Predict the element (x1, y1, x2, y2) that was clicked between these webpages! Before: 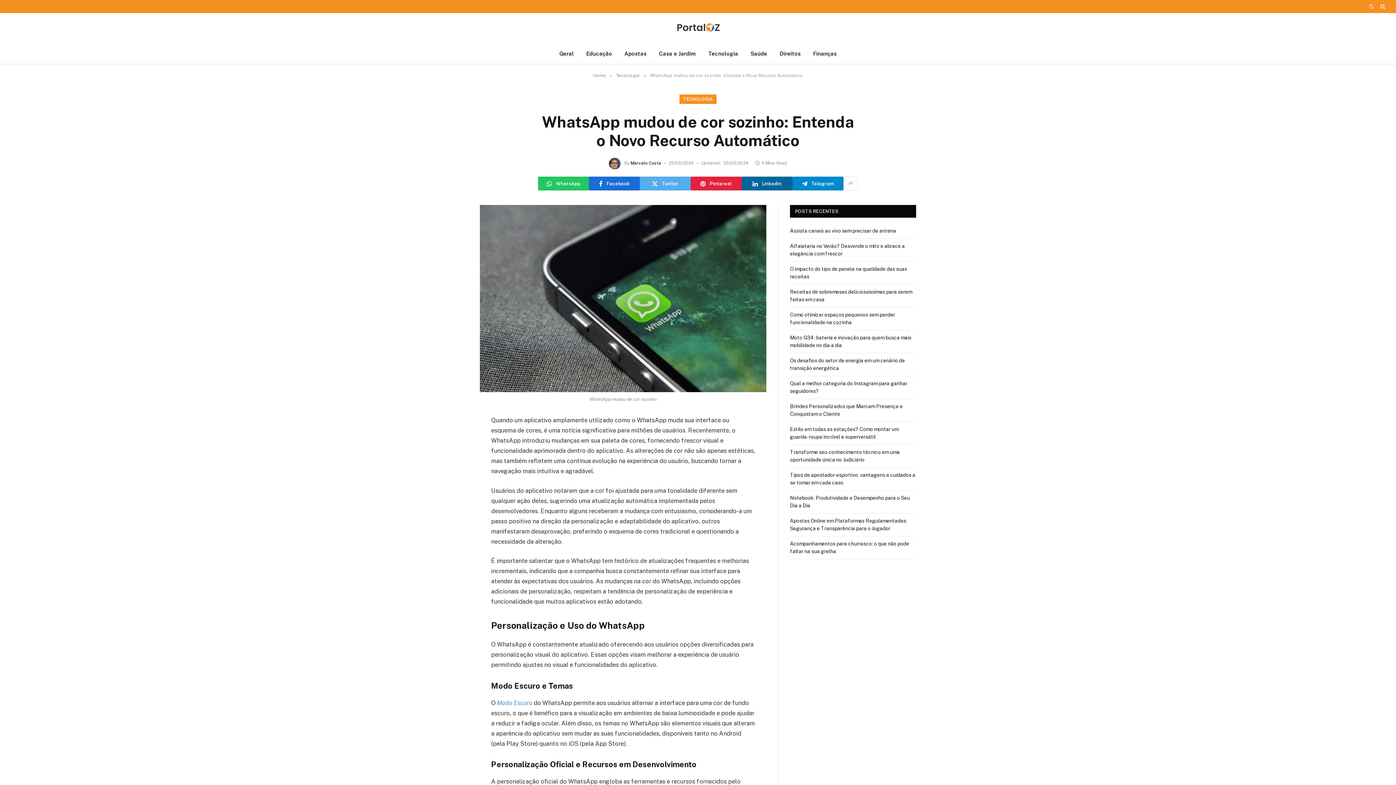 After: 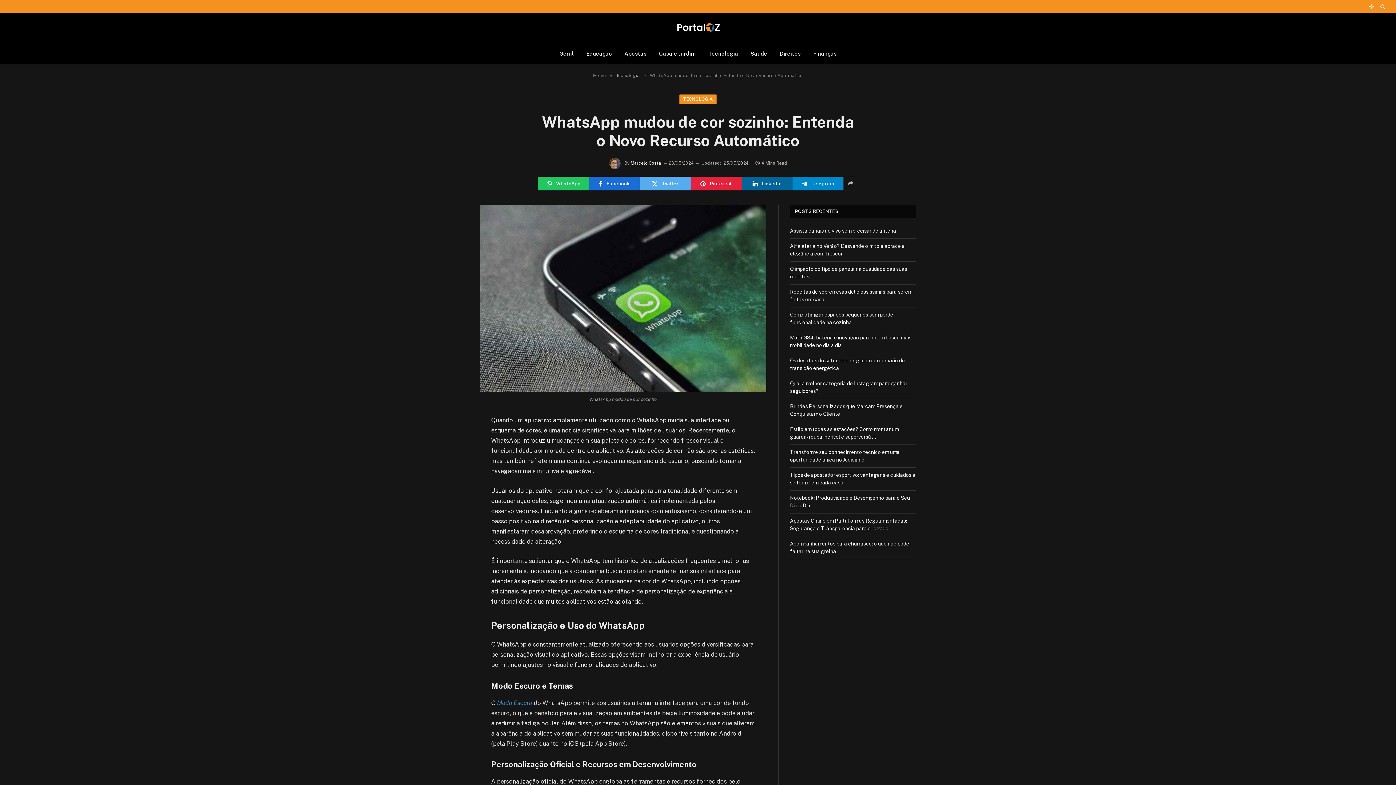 Action: bbox: (1368, 4, 1376, 9)